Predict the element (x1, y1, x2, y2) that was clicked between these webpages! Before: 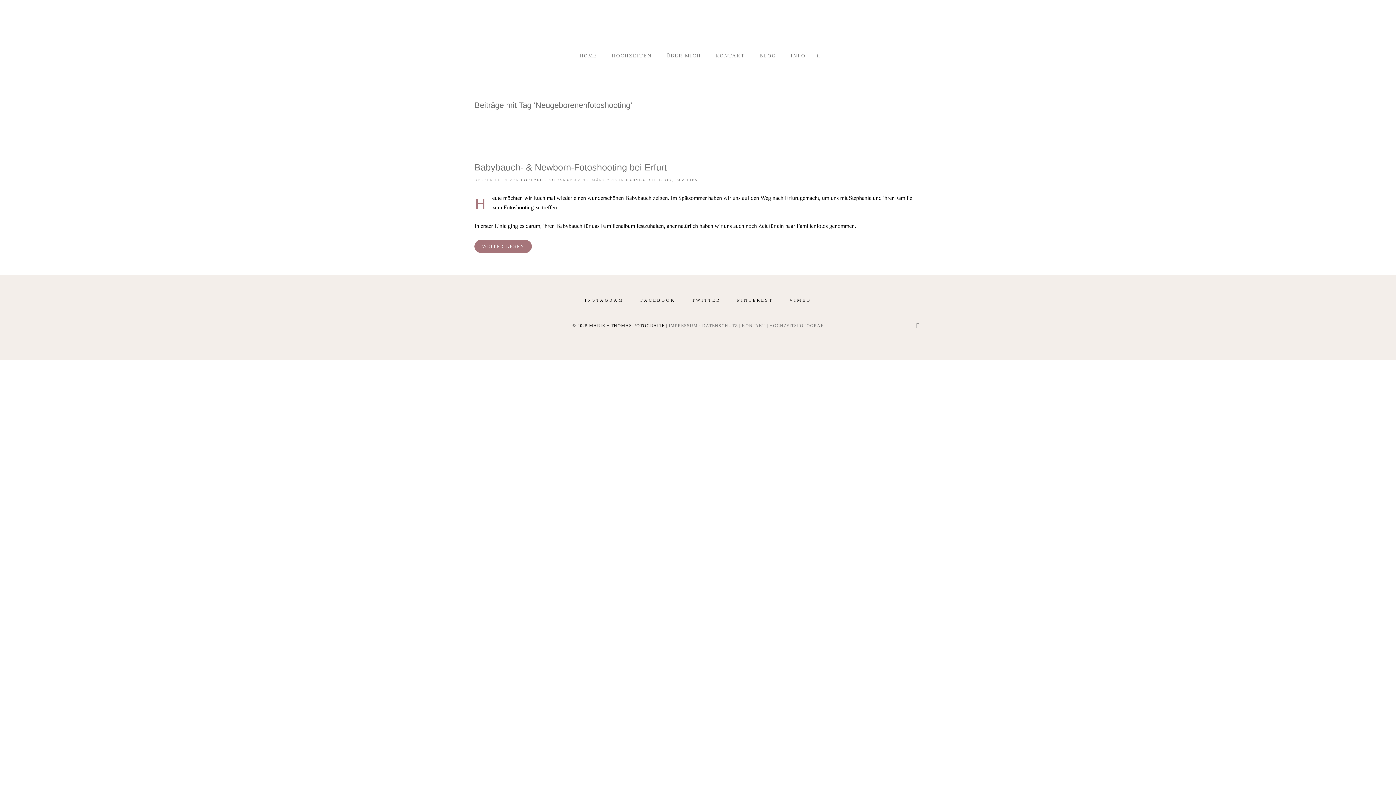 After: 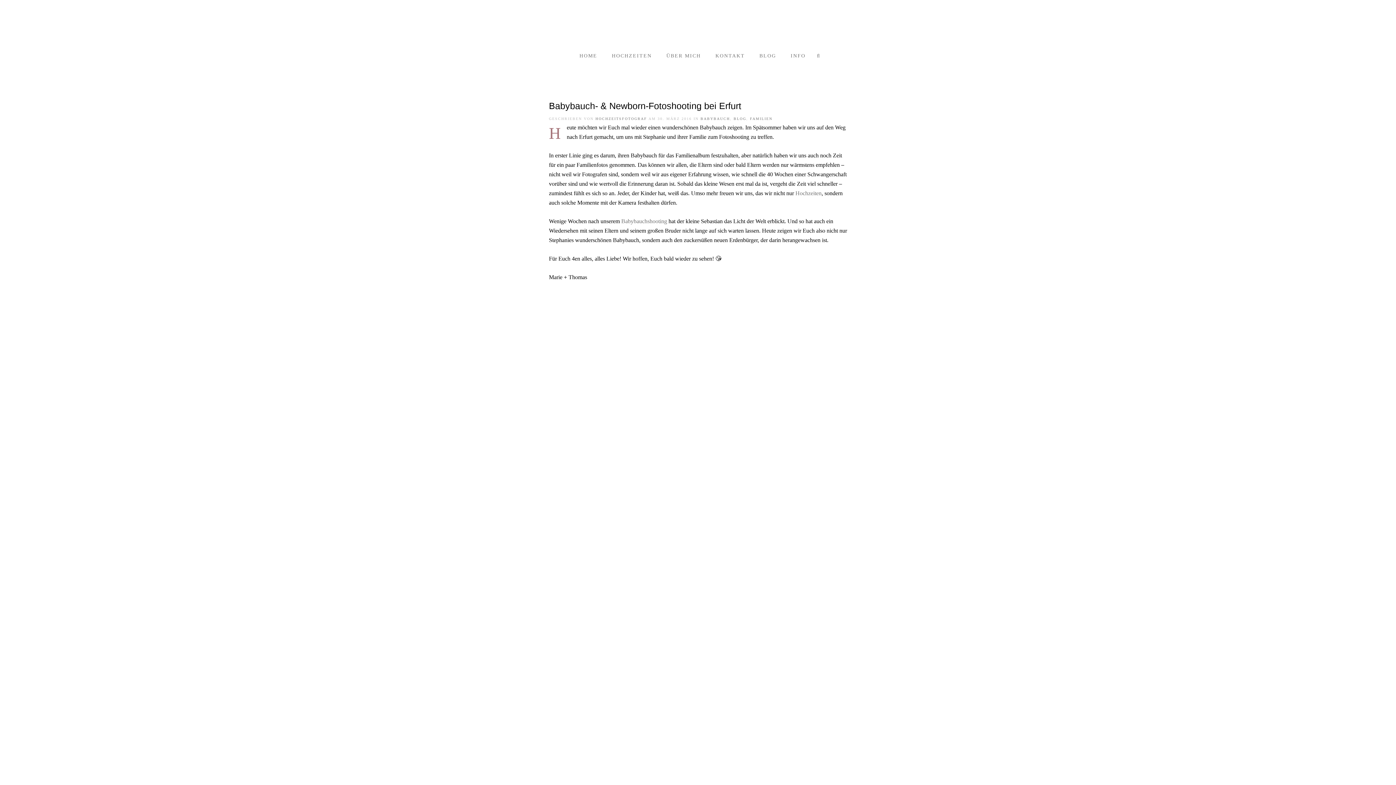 Action: label: WEITER LESEN bbox: (474, 240, 532, 253)